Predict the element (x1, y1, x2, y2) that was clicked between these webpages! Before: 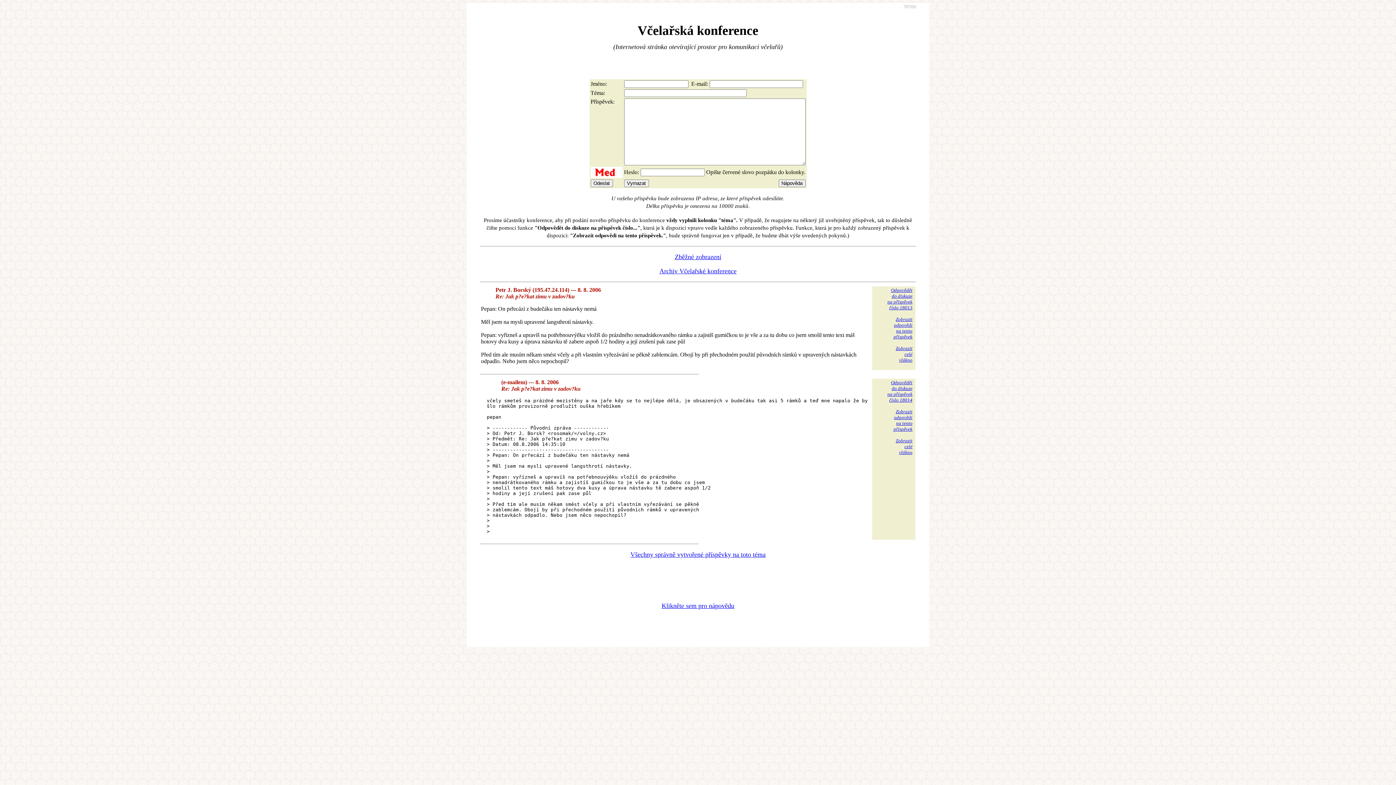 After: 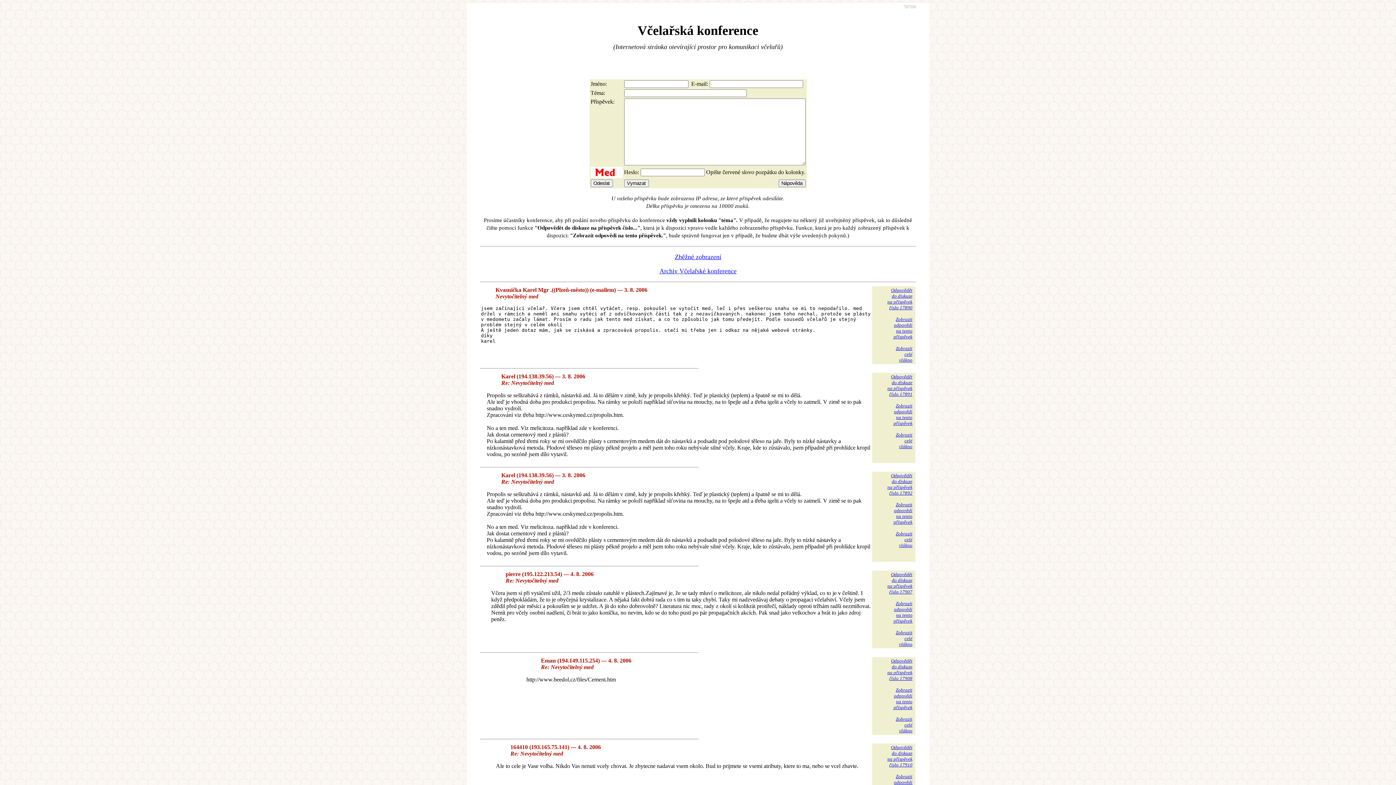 Action: bbox: (630, 551, 765, 558) label: Všechny správně vytvořené příspěvky na toto téma